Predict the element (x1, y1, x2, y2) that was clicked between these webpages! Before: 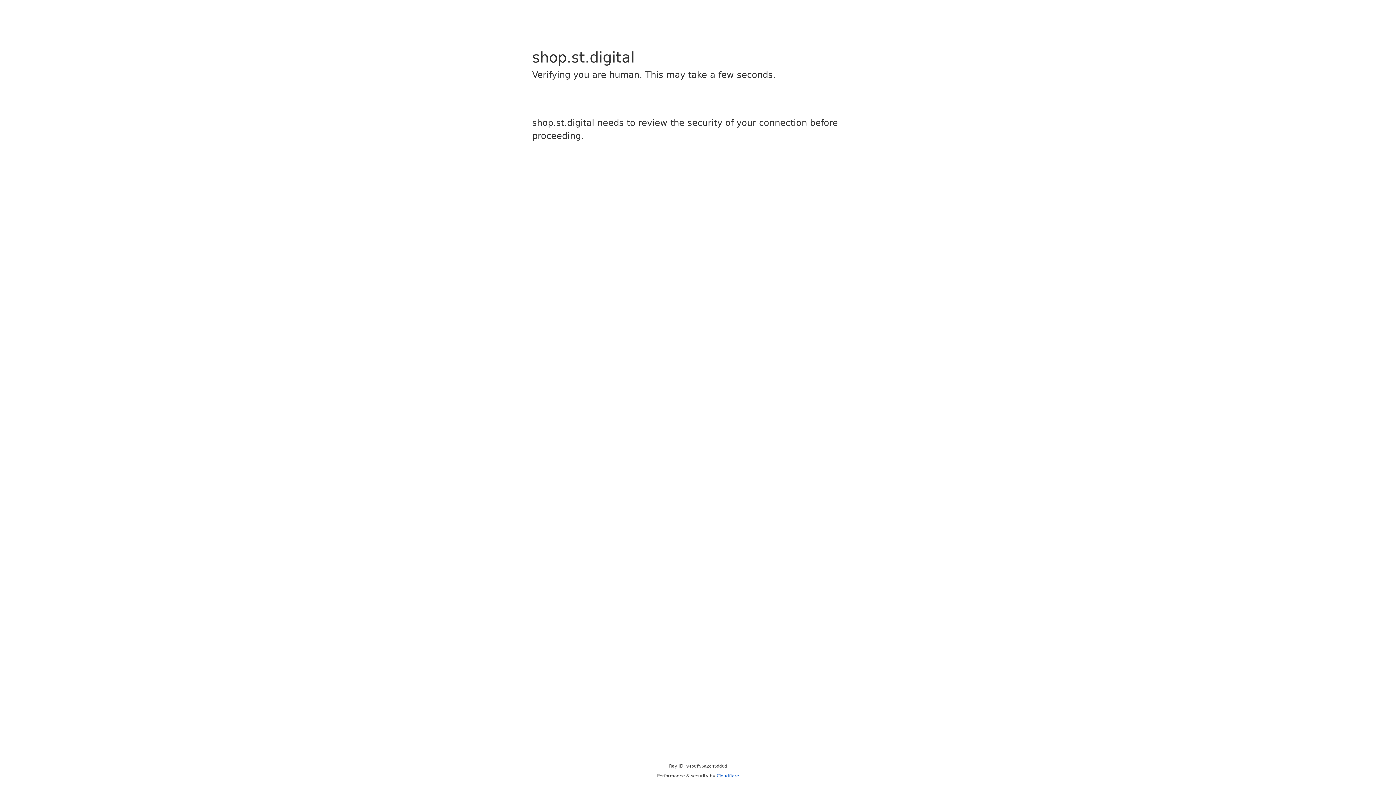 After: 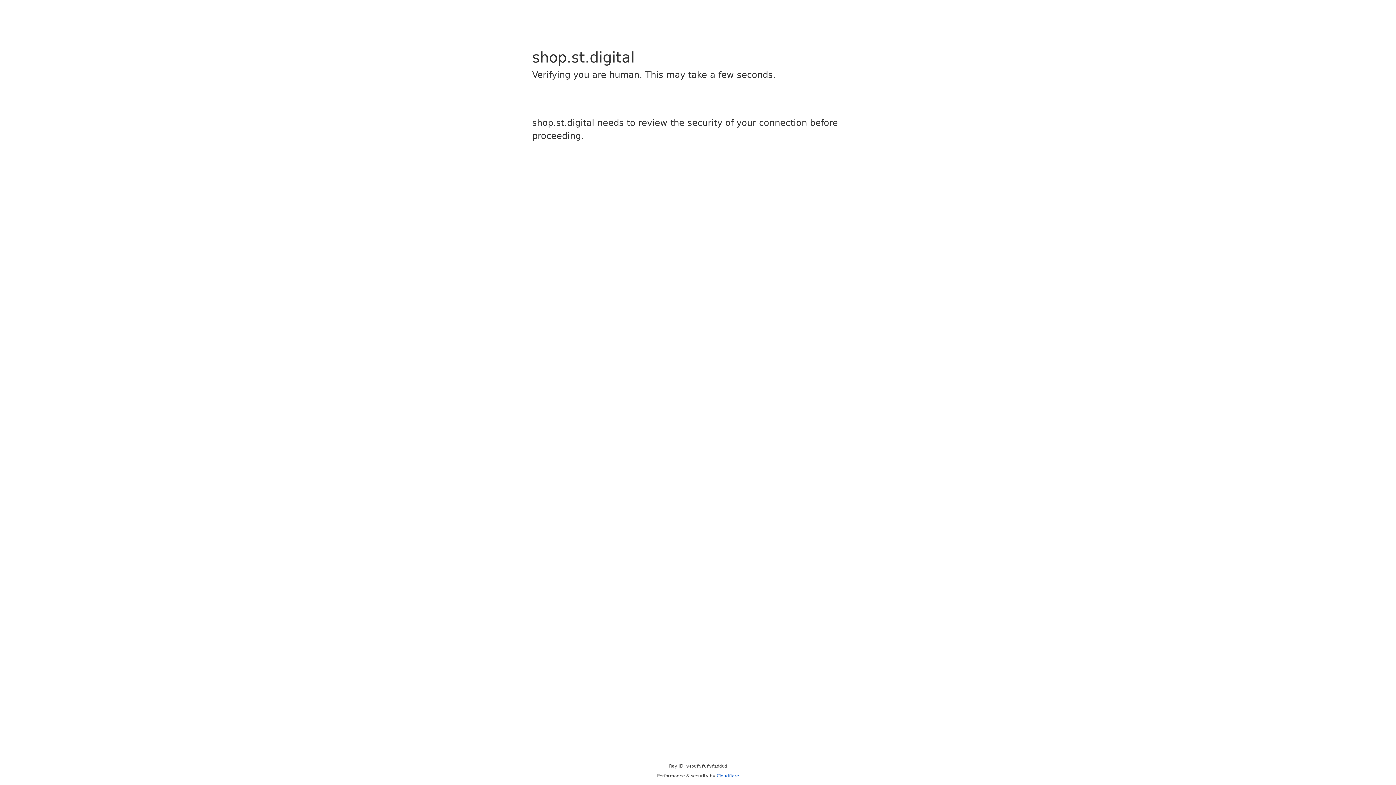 Action: bbox: (716, 773, 739, 778) label: Cloudflare